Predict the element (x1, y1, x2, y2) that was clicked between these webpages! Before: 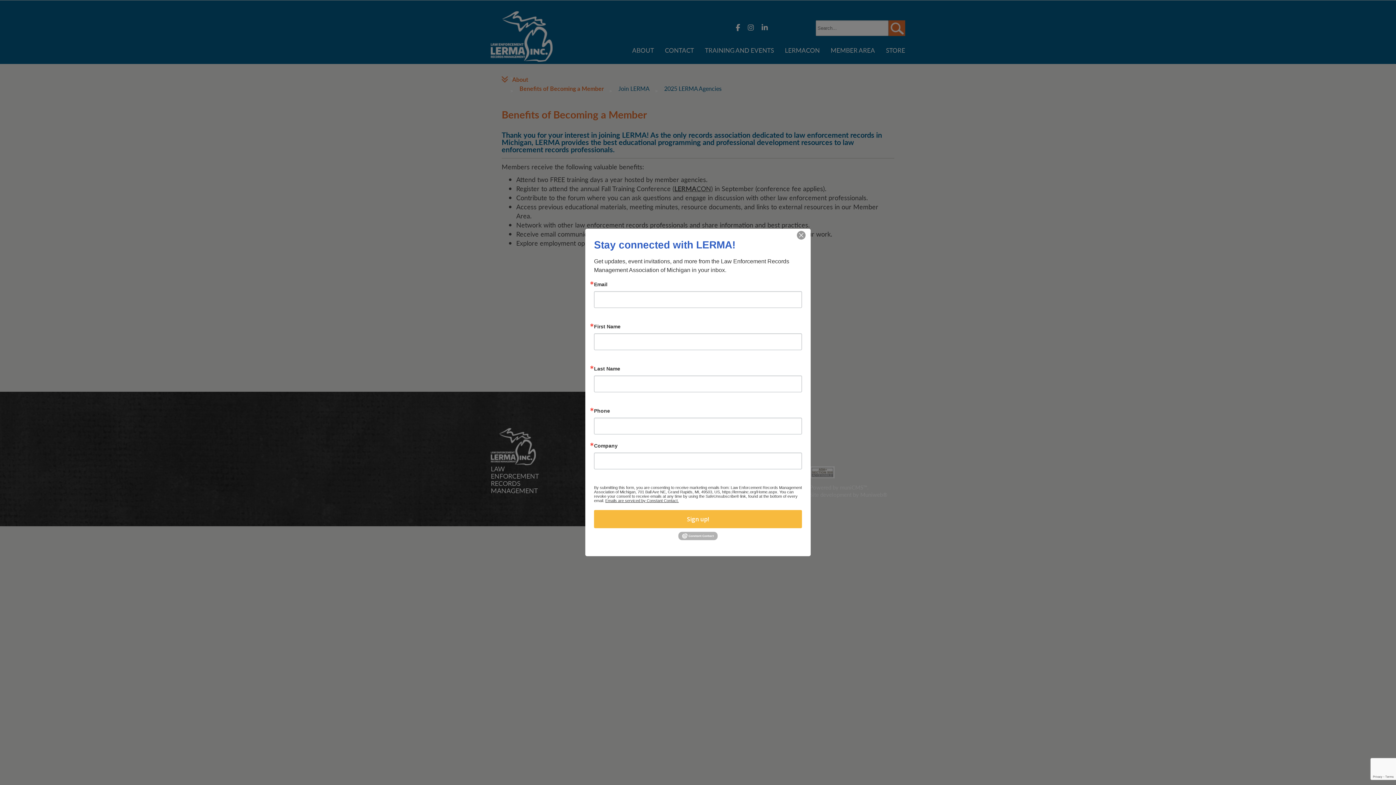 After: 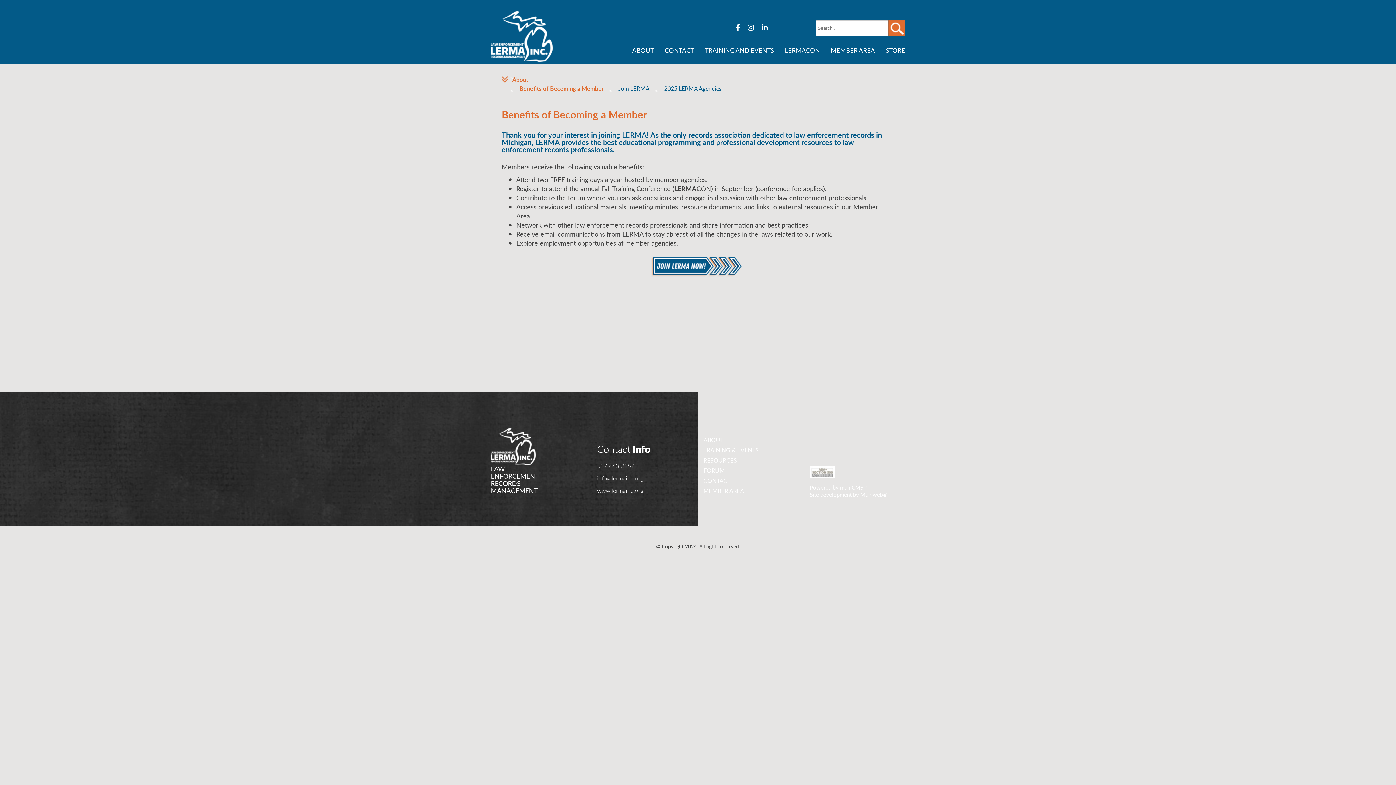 Action: bbox: (794, 231, 808, 239)